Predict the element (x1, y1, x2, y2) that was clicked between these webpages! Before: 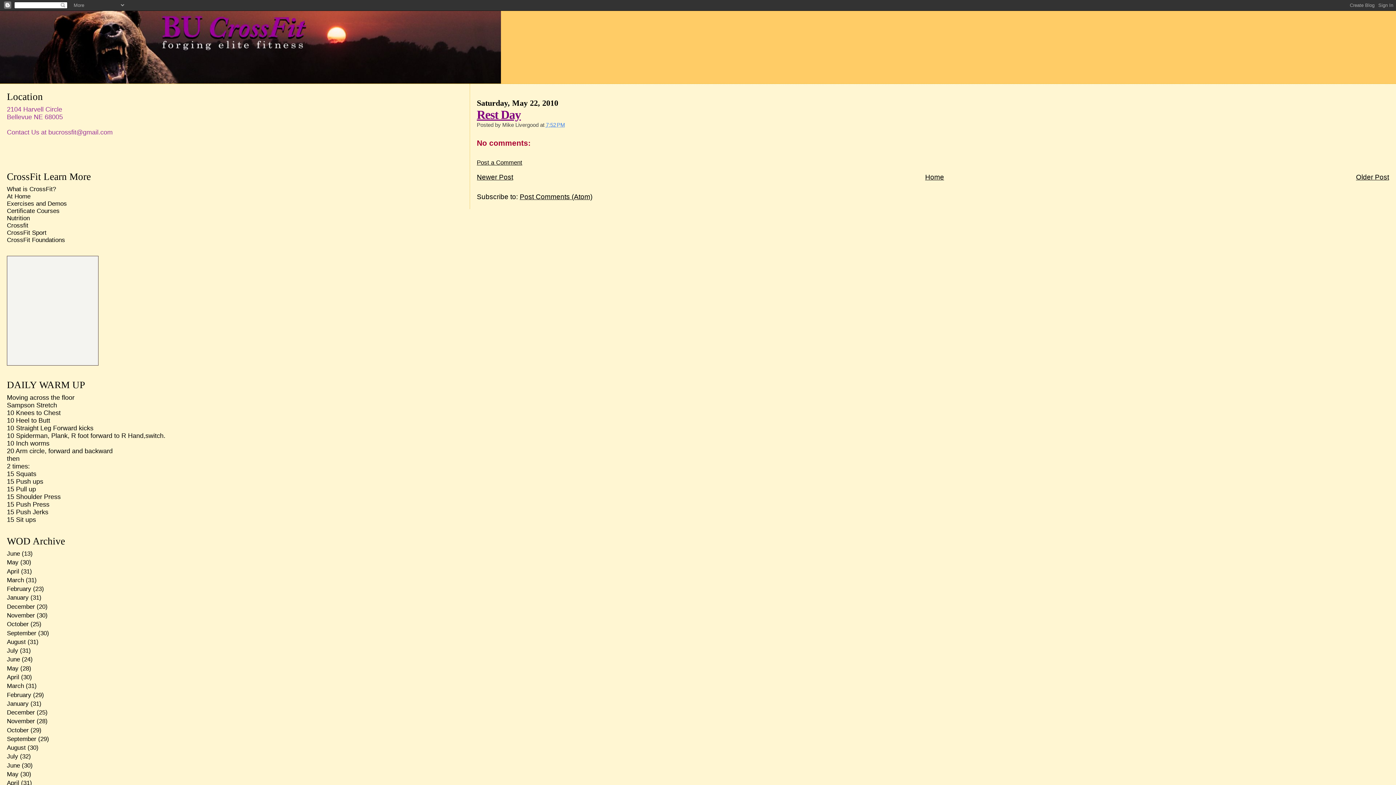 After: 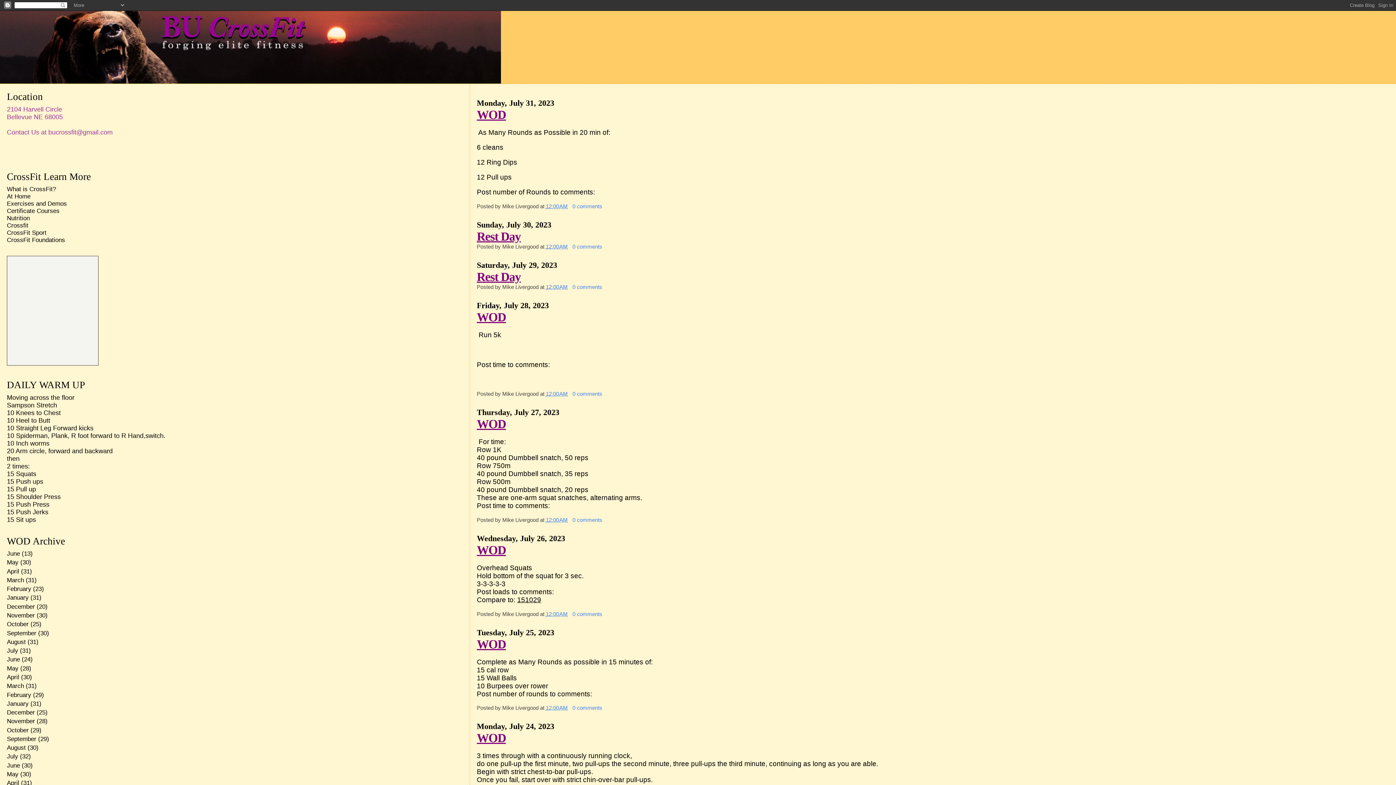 Action: label: July bbox: (6, 753, 18, 760)